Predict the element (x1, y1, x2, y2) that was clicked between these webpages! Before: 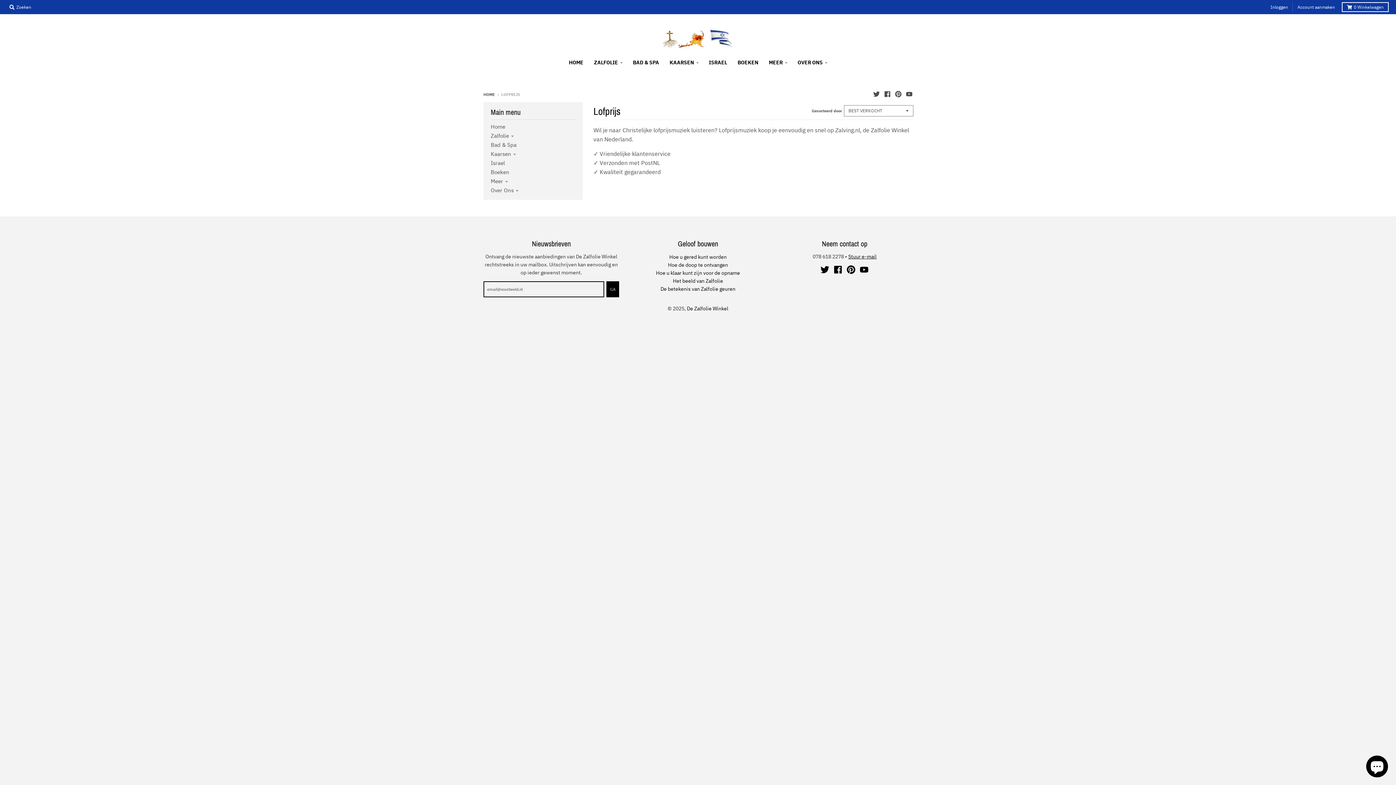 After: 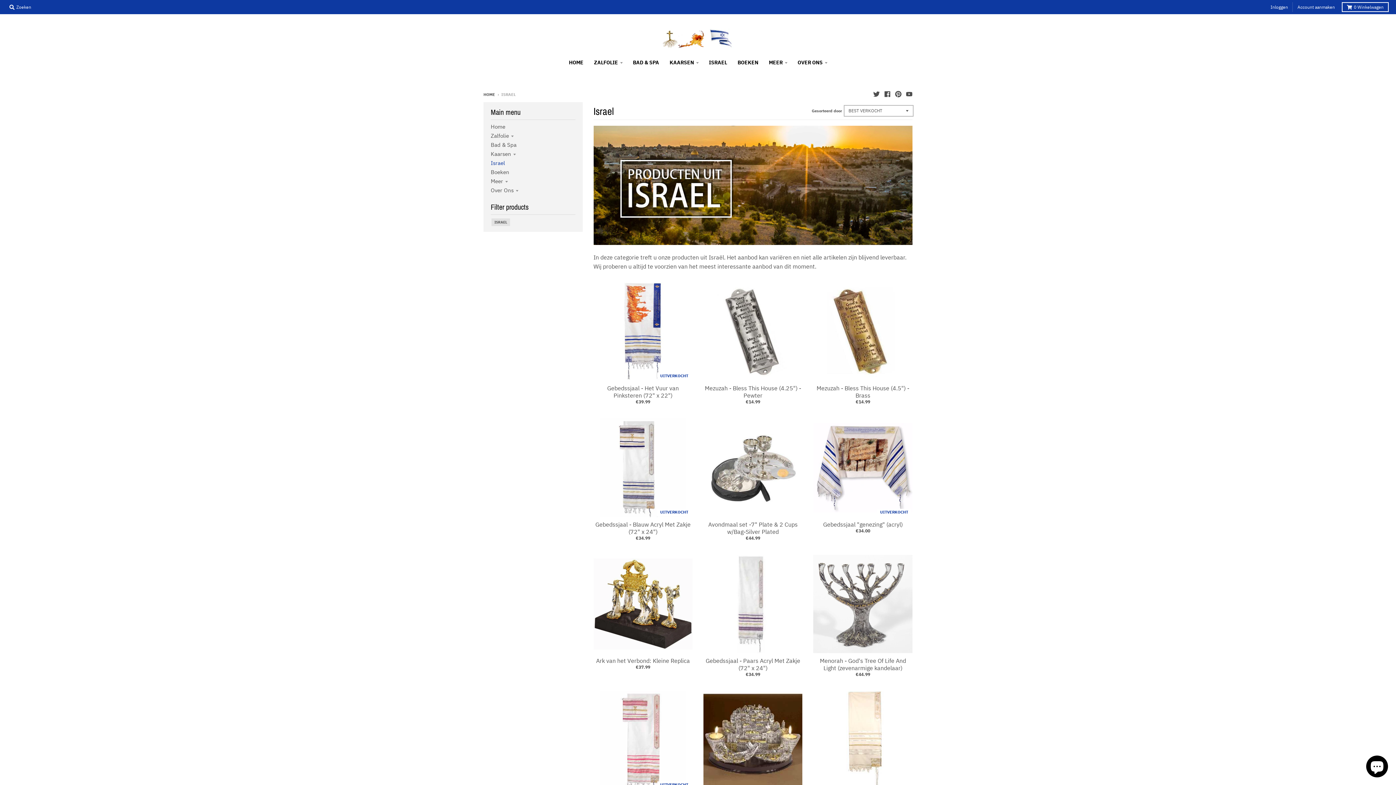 Action: bbox: (490, 159, 505, 166) label: Israel